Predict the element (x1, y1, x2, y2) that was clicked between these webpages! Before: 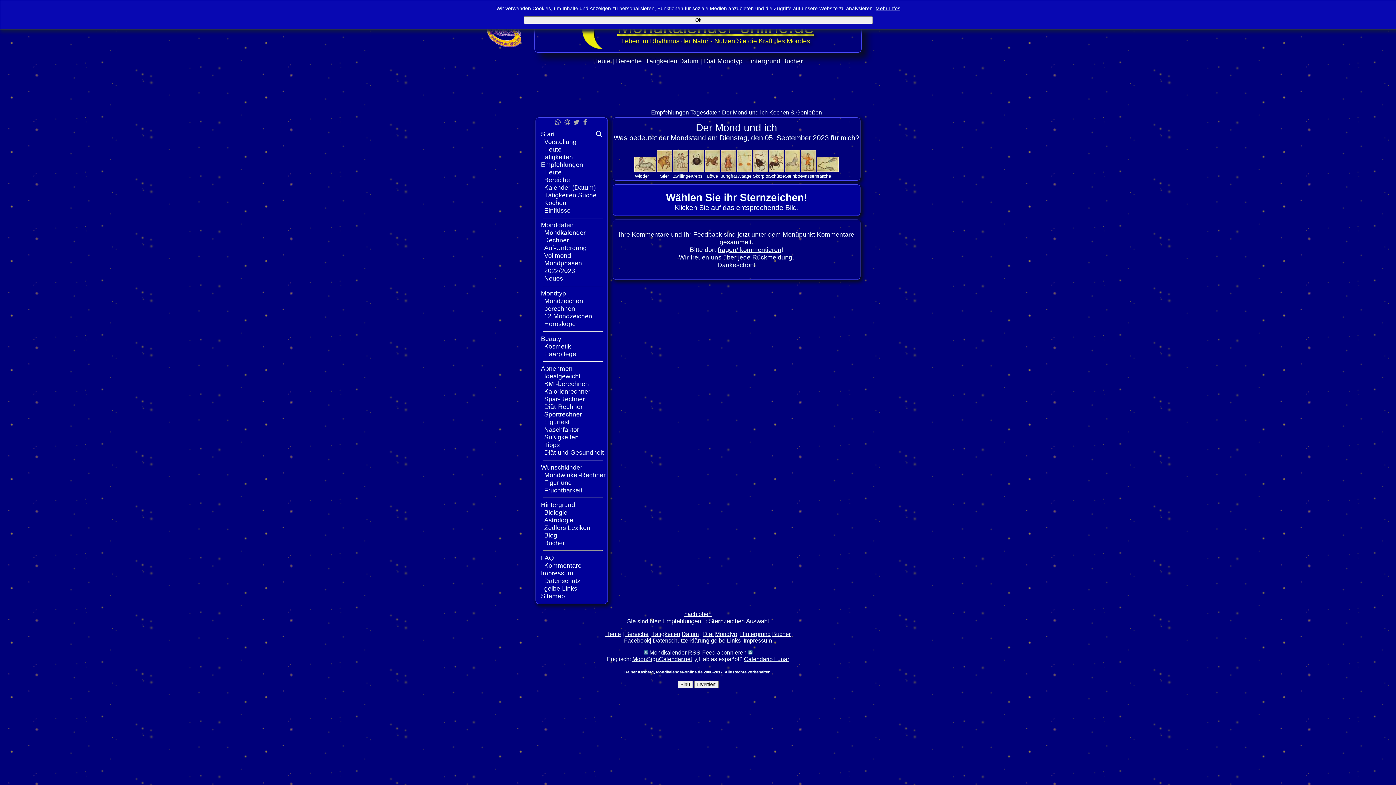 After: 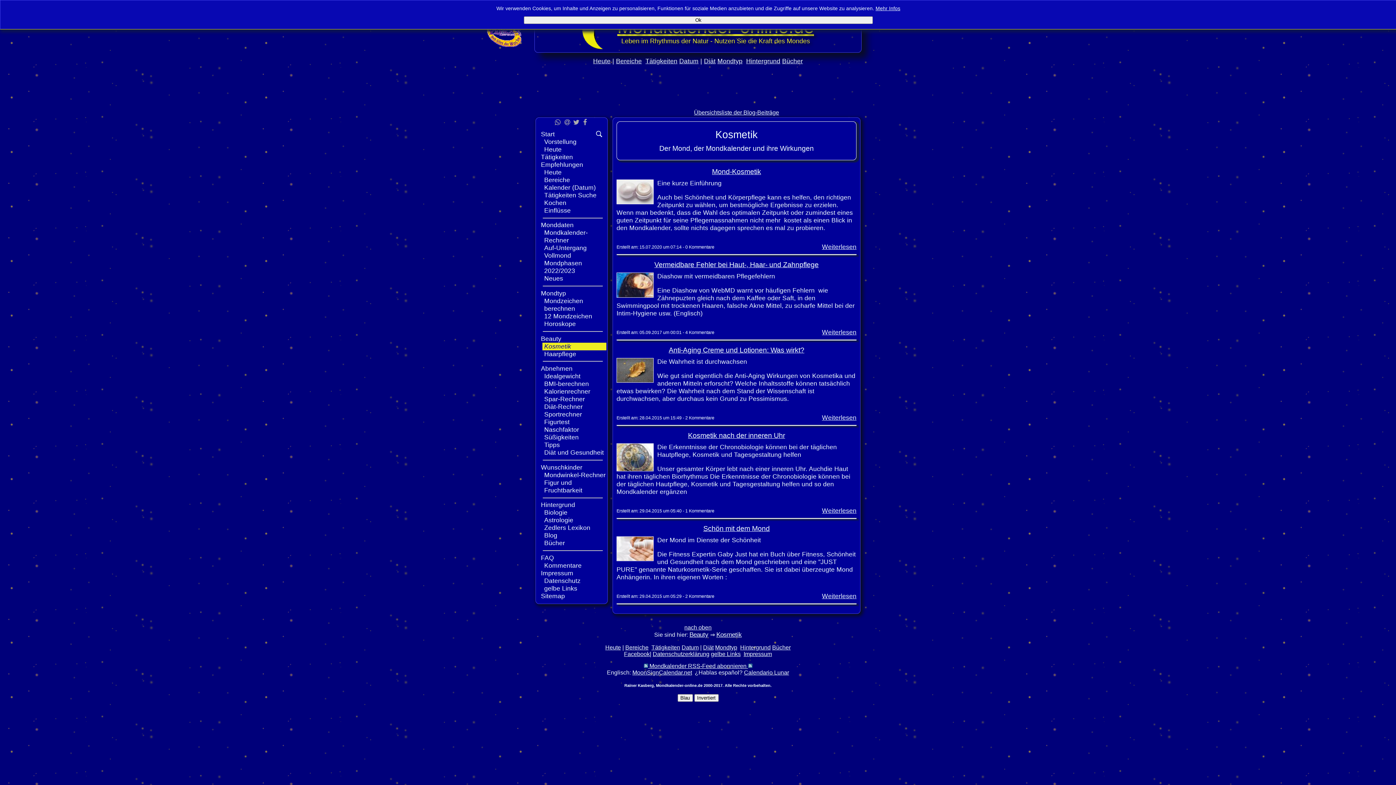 Action: label: Kosmetik bbox: (542, 342, 606, 350)